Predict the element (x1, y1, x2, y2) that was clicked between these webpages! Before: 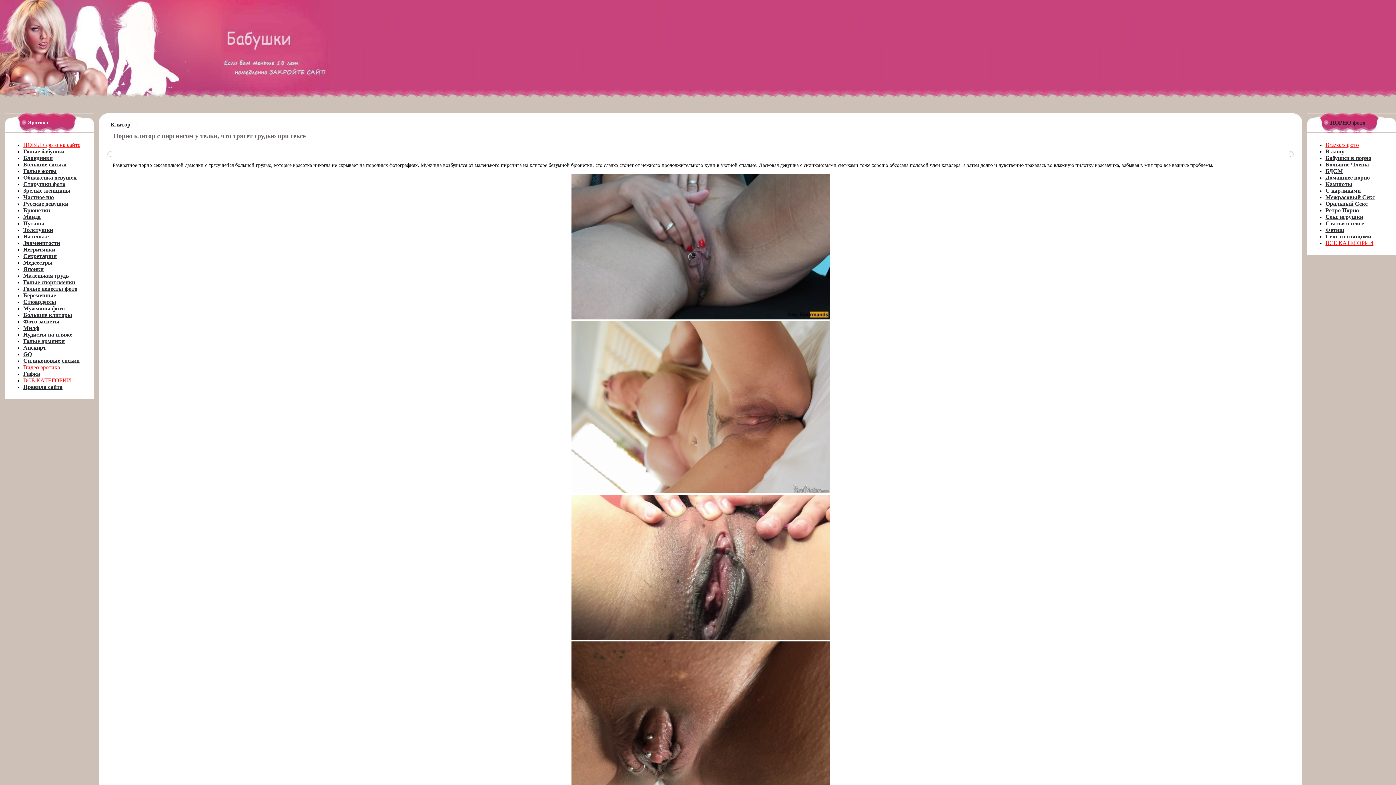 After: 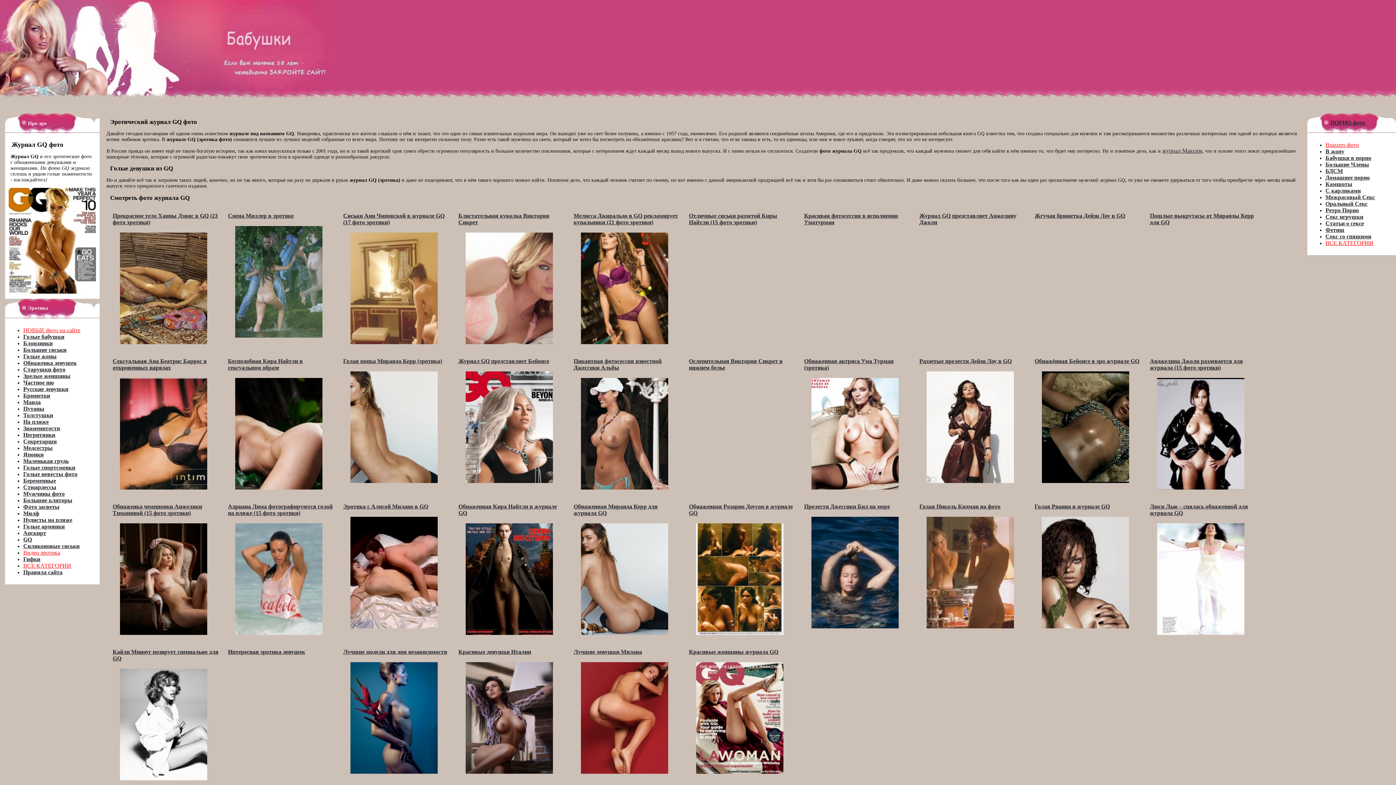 Action: bbox: (23, 351, 32, 357) label: GQ